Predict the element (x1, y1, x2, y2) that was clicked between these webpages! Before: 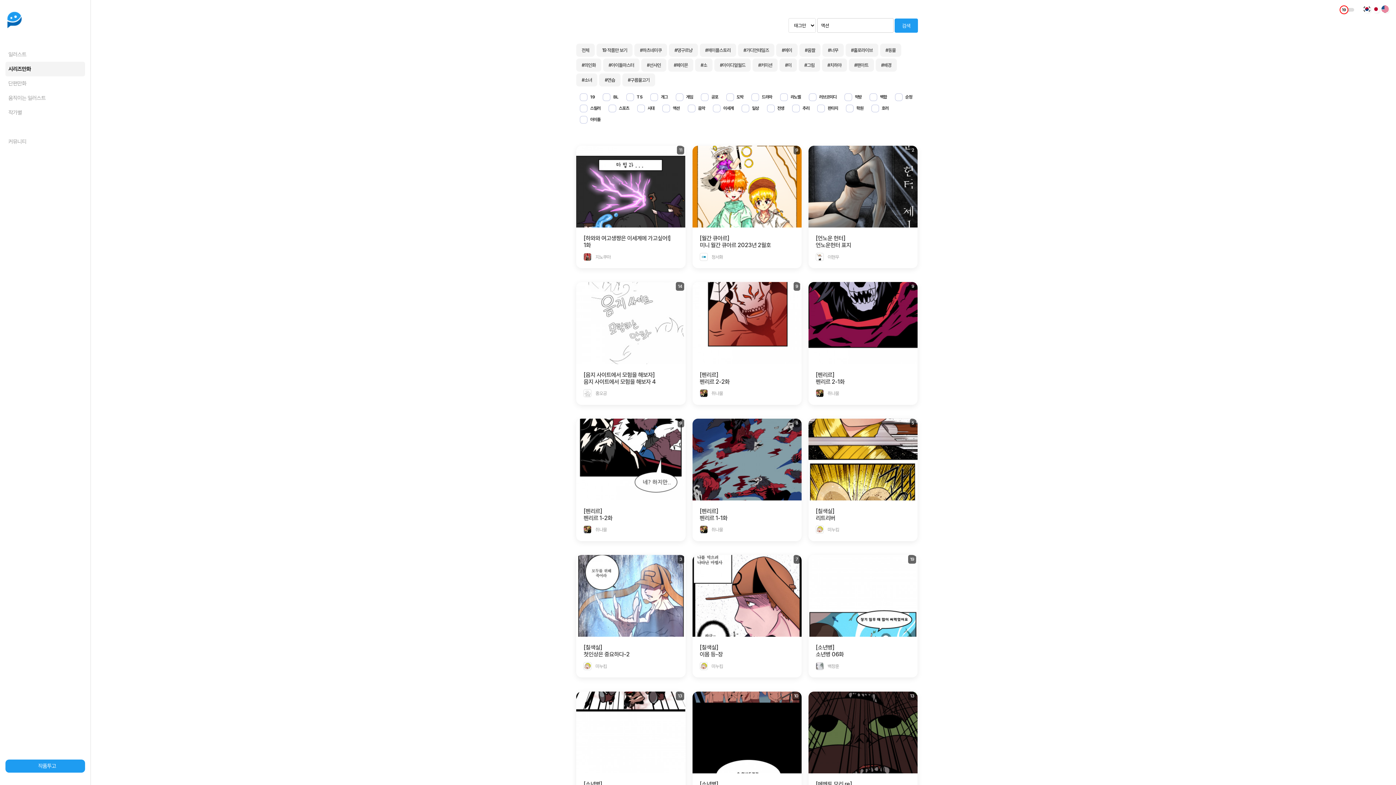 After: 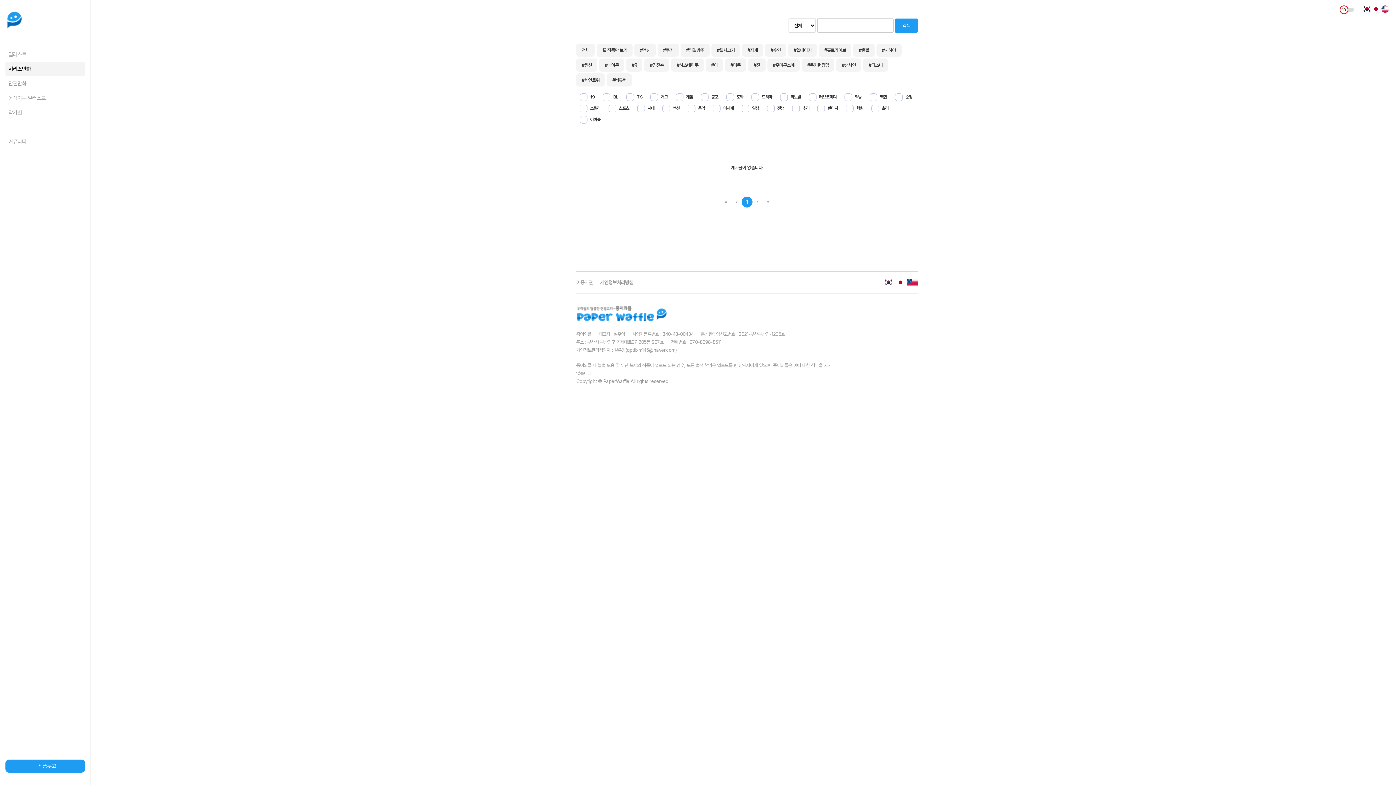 Action: bbox: (699, 644, 794, 651) label: [칠색실]